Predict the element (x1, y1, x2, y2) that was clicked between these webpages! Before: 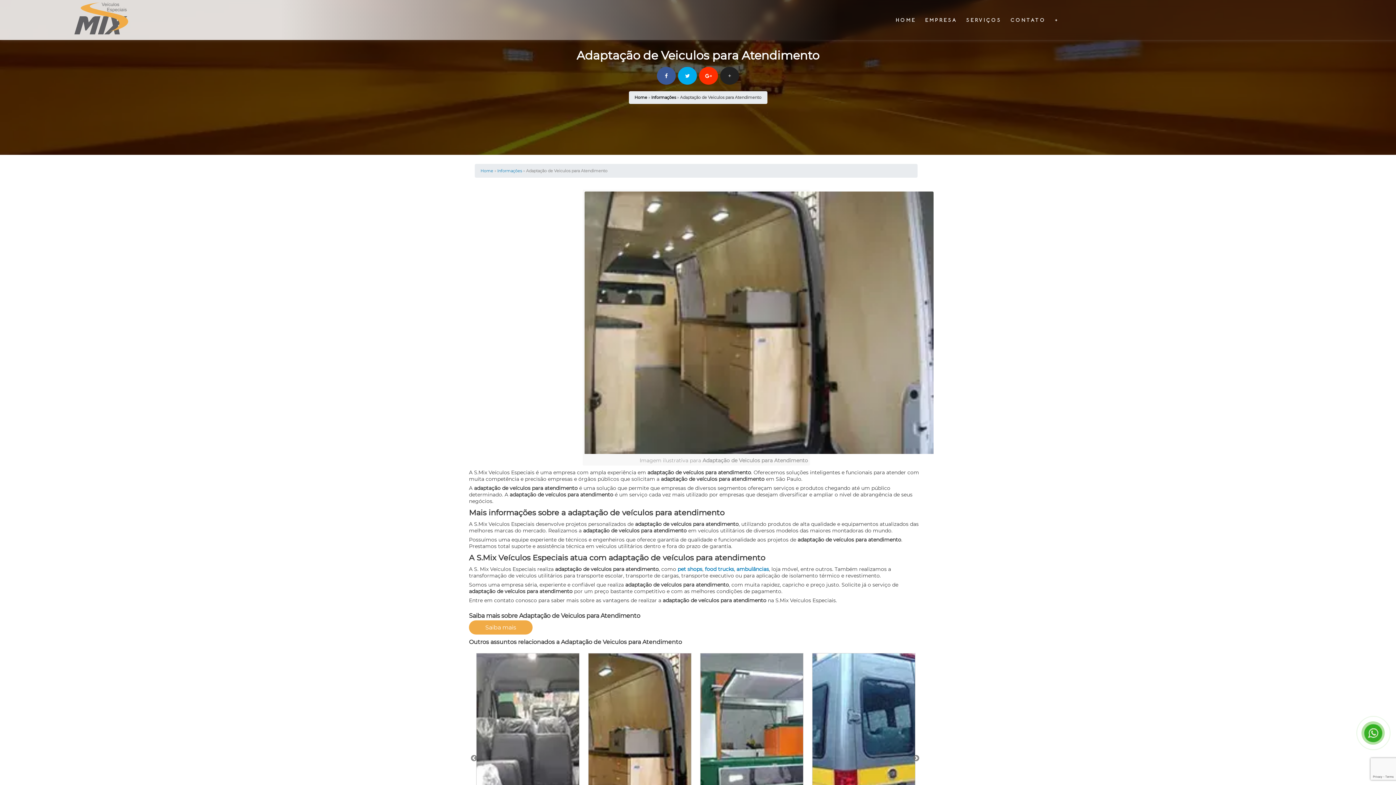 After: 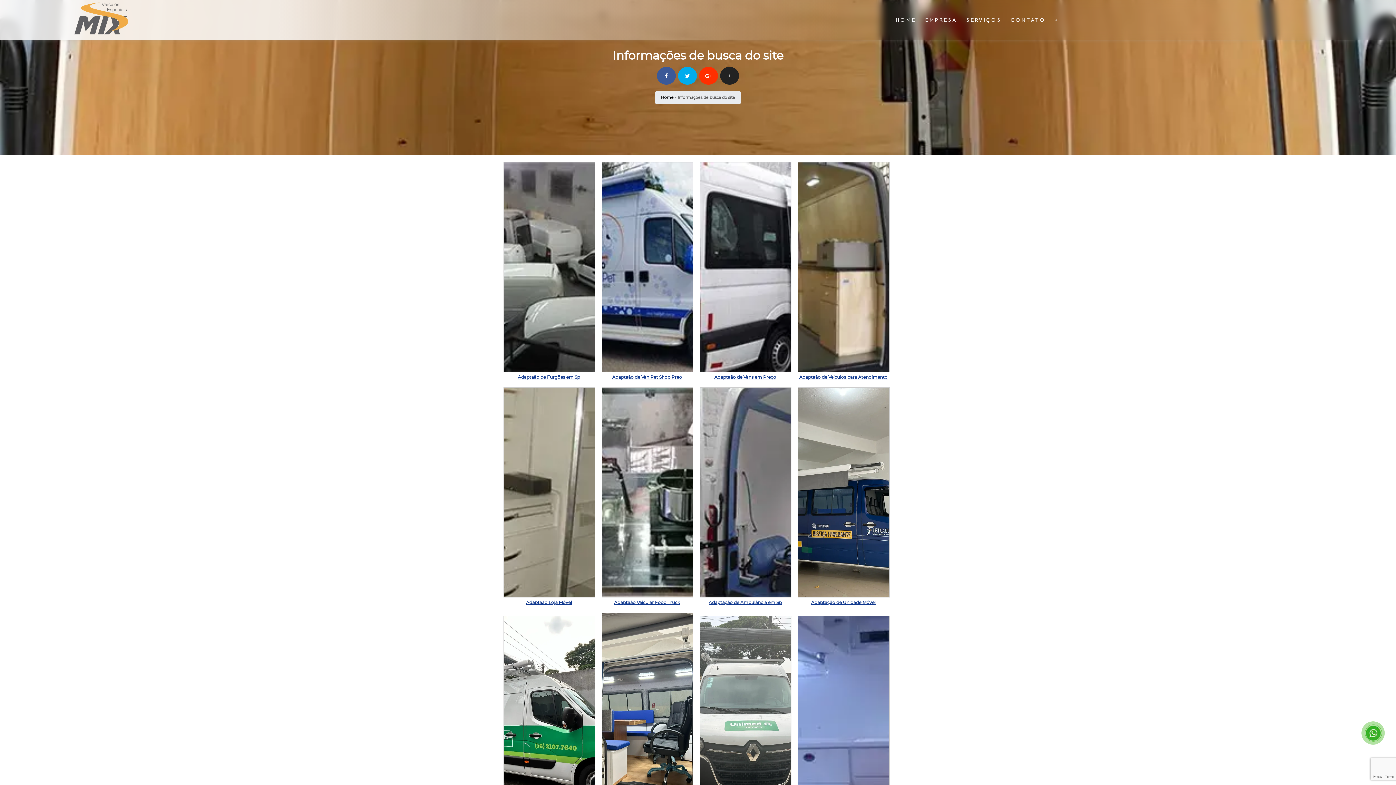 Action: label: Informações bbox: (497, 168, 522, 173)